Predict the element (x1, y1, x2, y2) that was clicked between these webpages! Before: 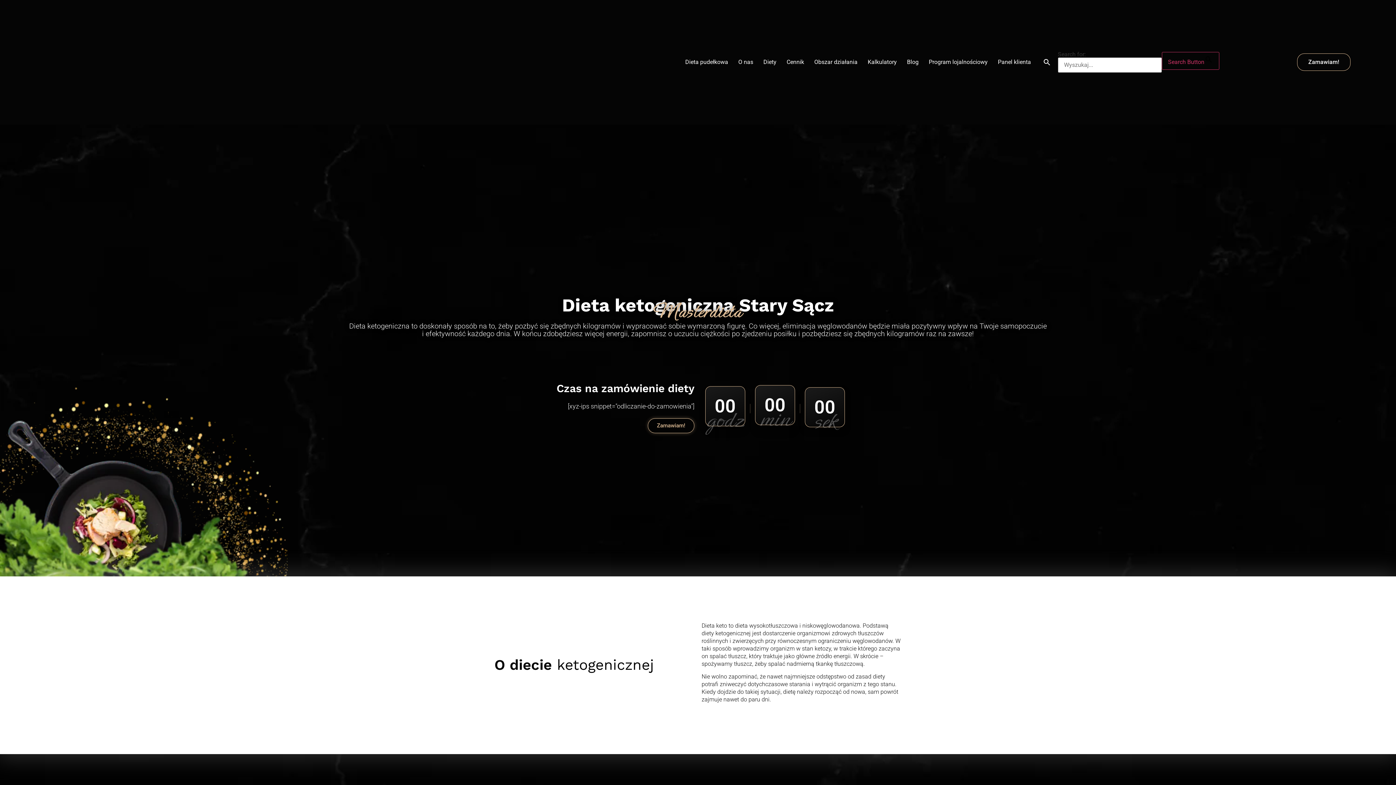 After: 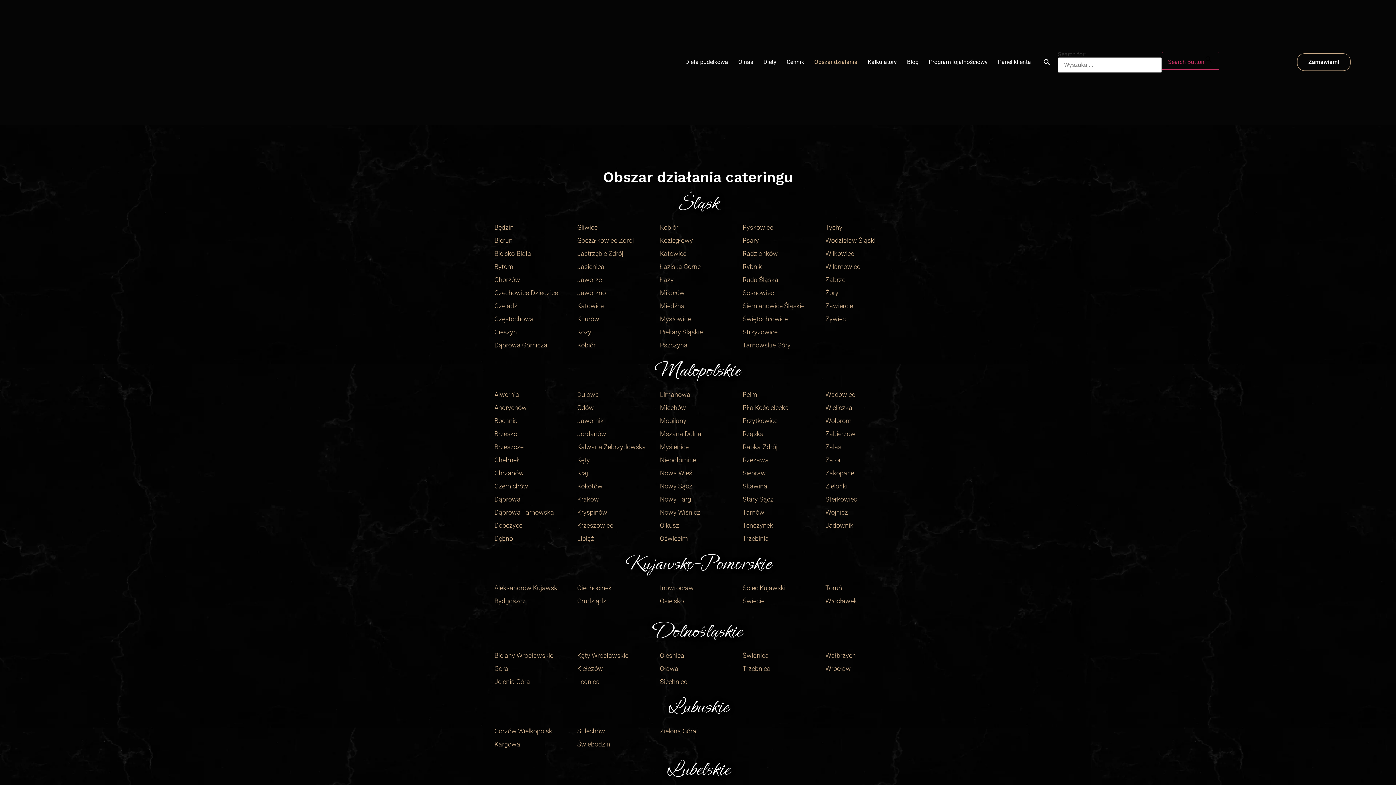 Action: label: Obszar działania bbox: (809, 51, 862, 72)